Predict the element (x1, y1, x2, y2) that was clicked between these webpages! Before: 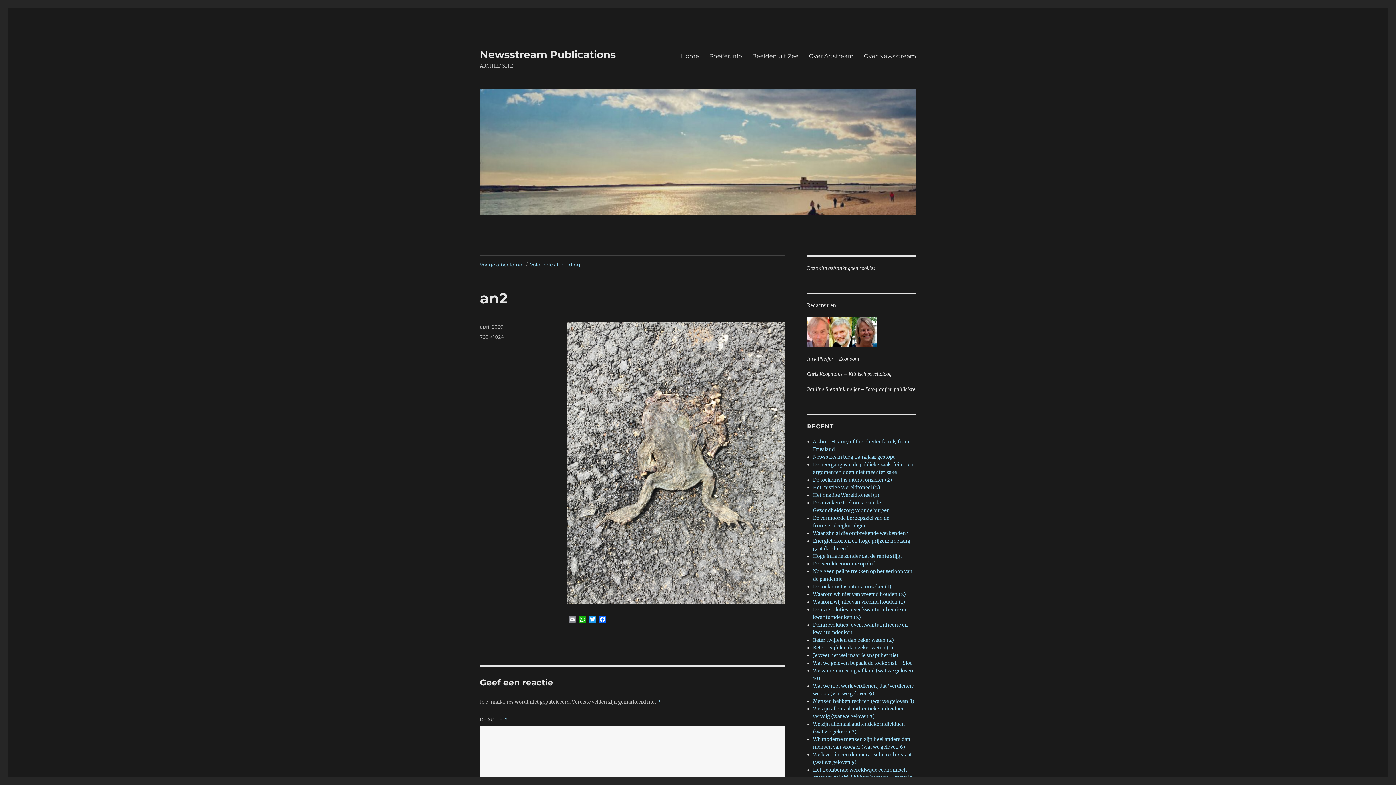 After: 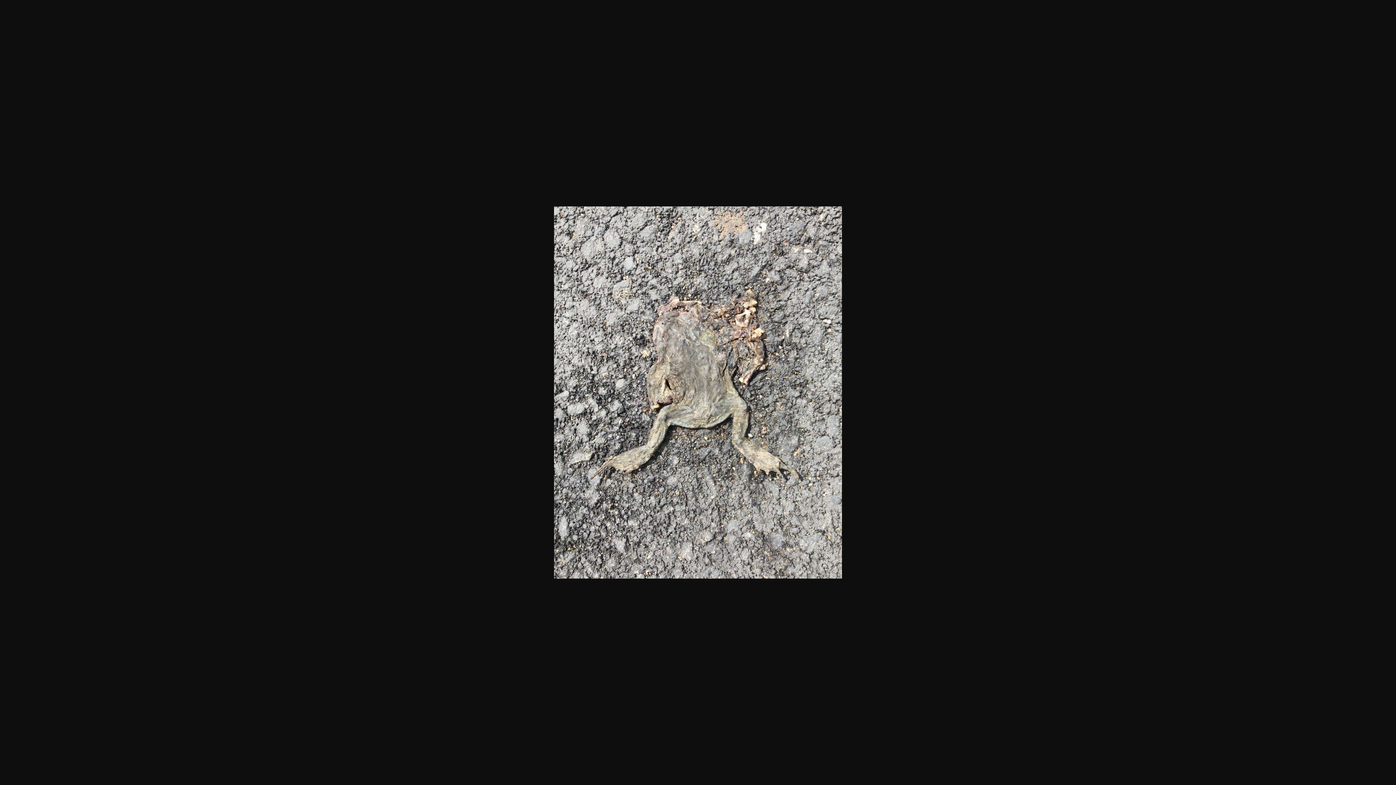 Action: bbox: (480, 334, 504, 340) label: 792 × 1024